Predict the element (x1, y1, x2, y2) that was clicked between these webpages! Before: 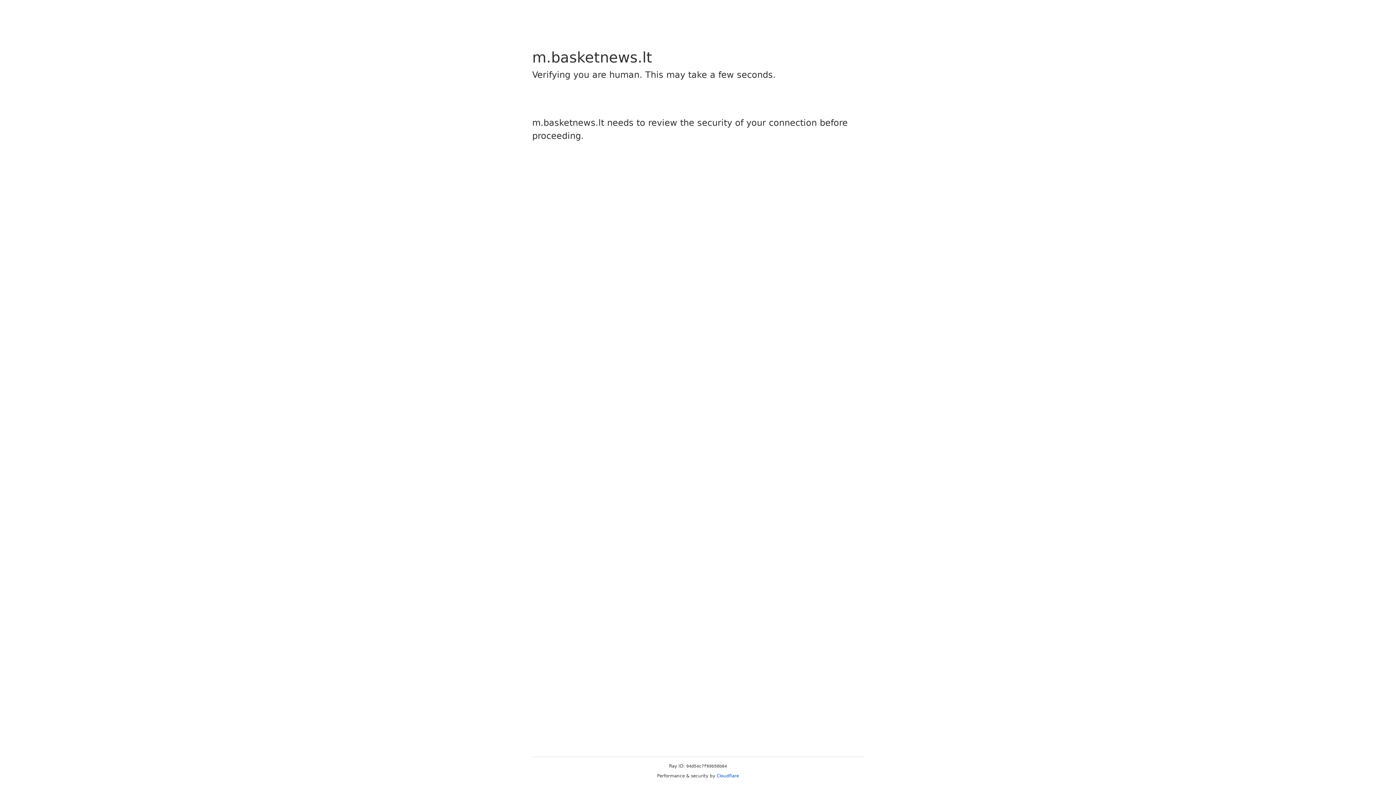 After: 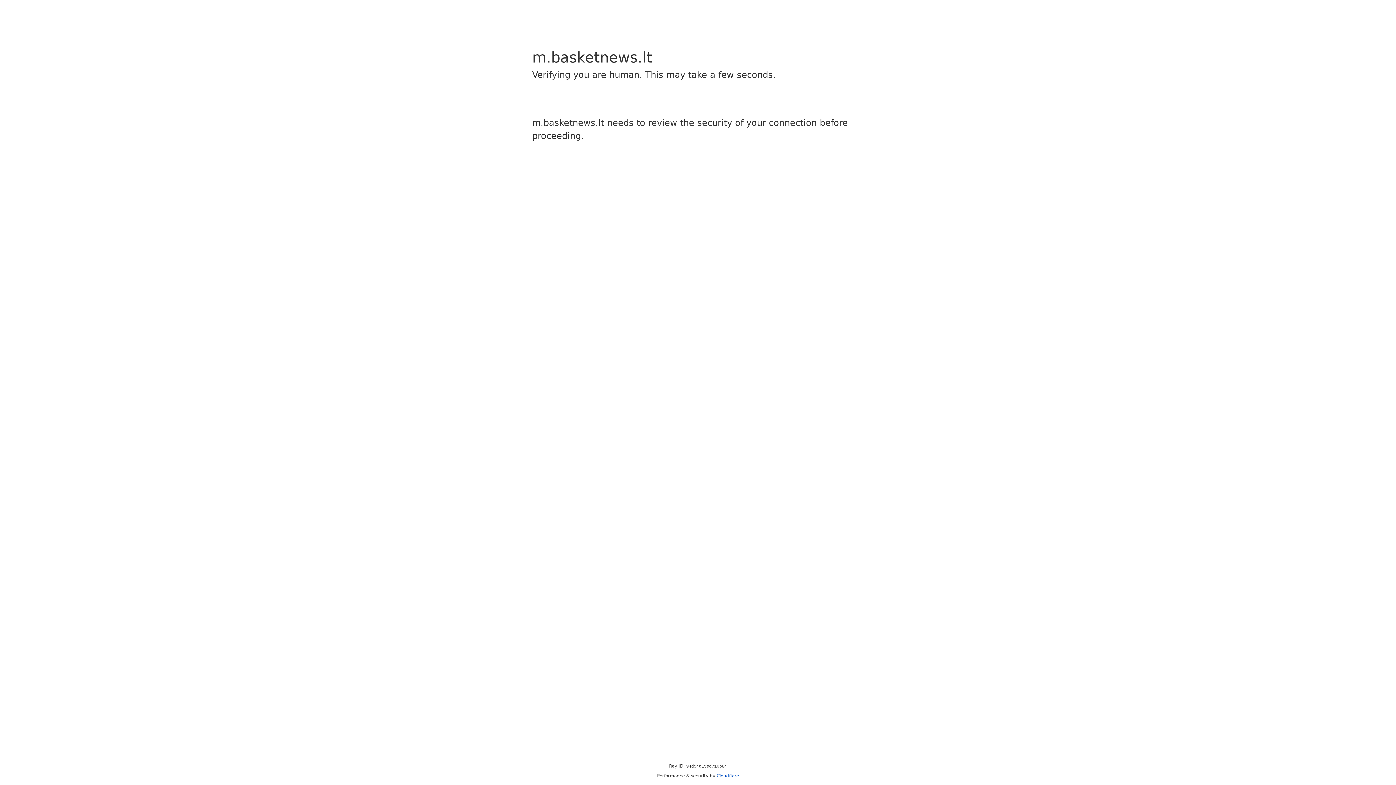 Action: bbox: (716, 773, 739, 778) label: Cloudflare